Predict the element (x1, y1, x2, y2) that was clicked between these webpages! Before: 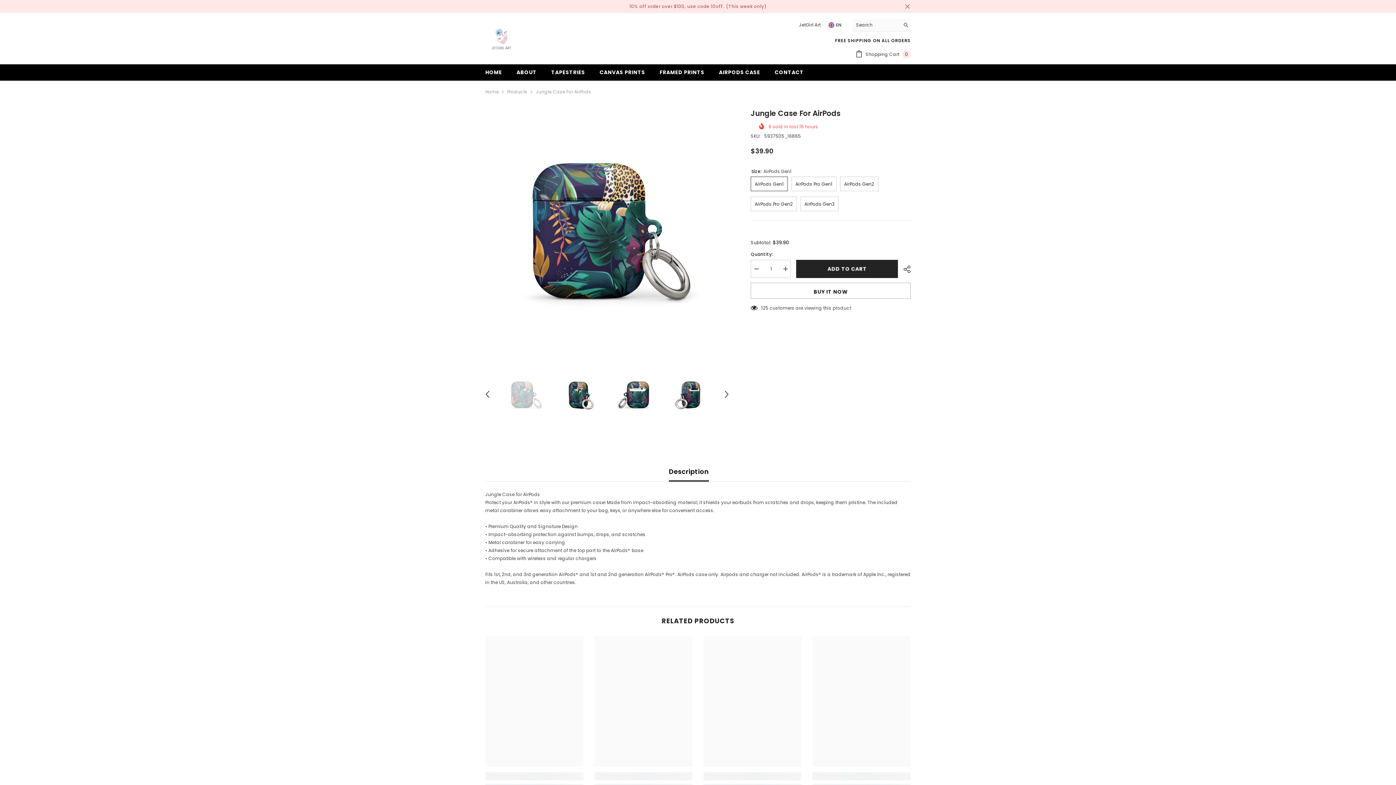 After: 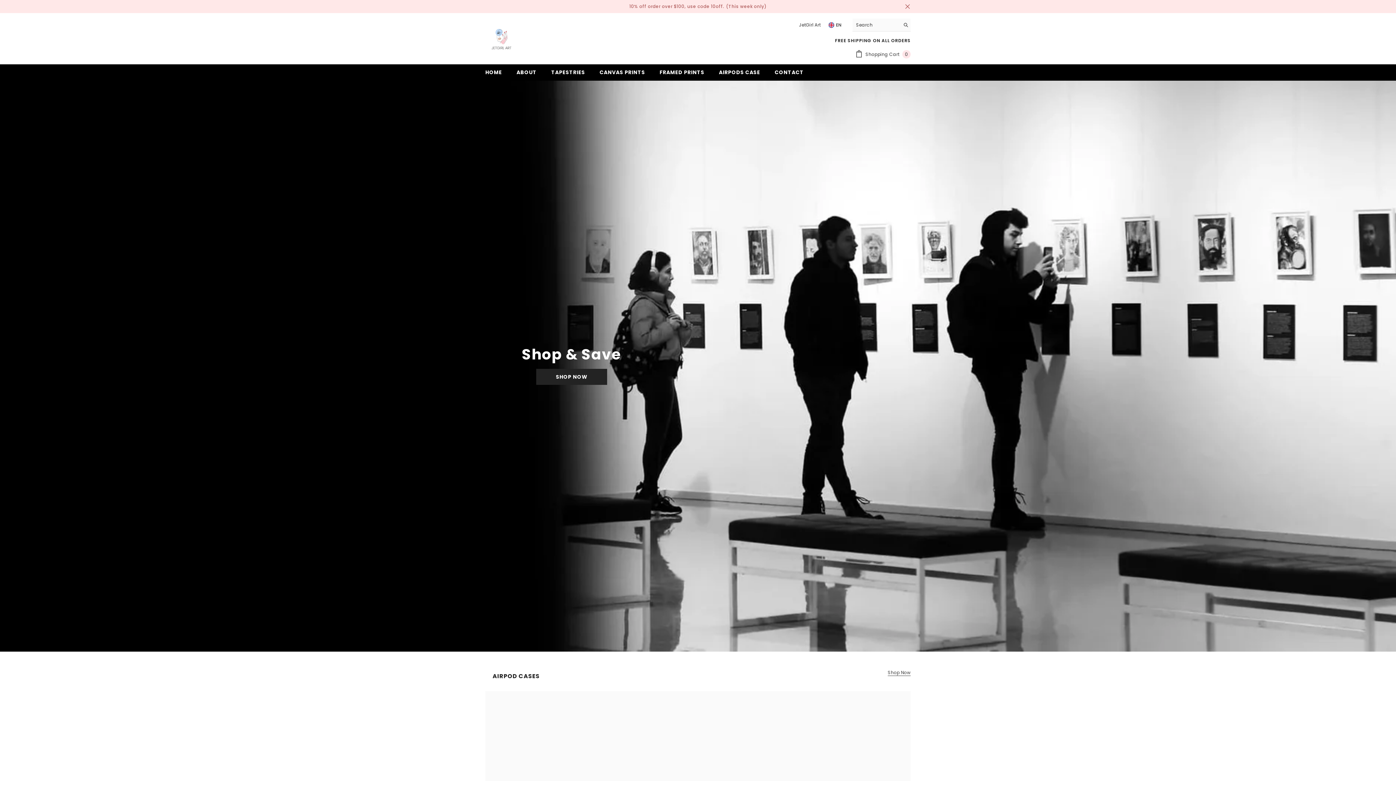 Action: bbox: (485, 24, 518, 56)